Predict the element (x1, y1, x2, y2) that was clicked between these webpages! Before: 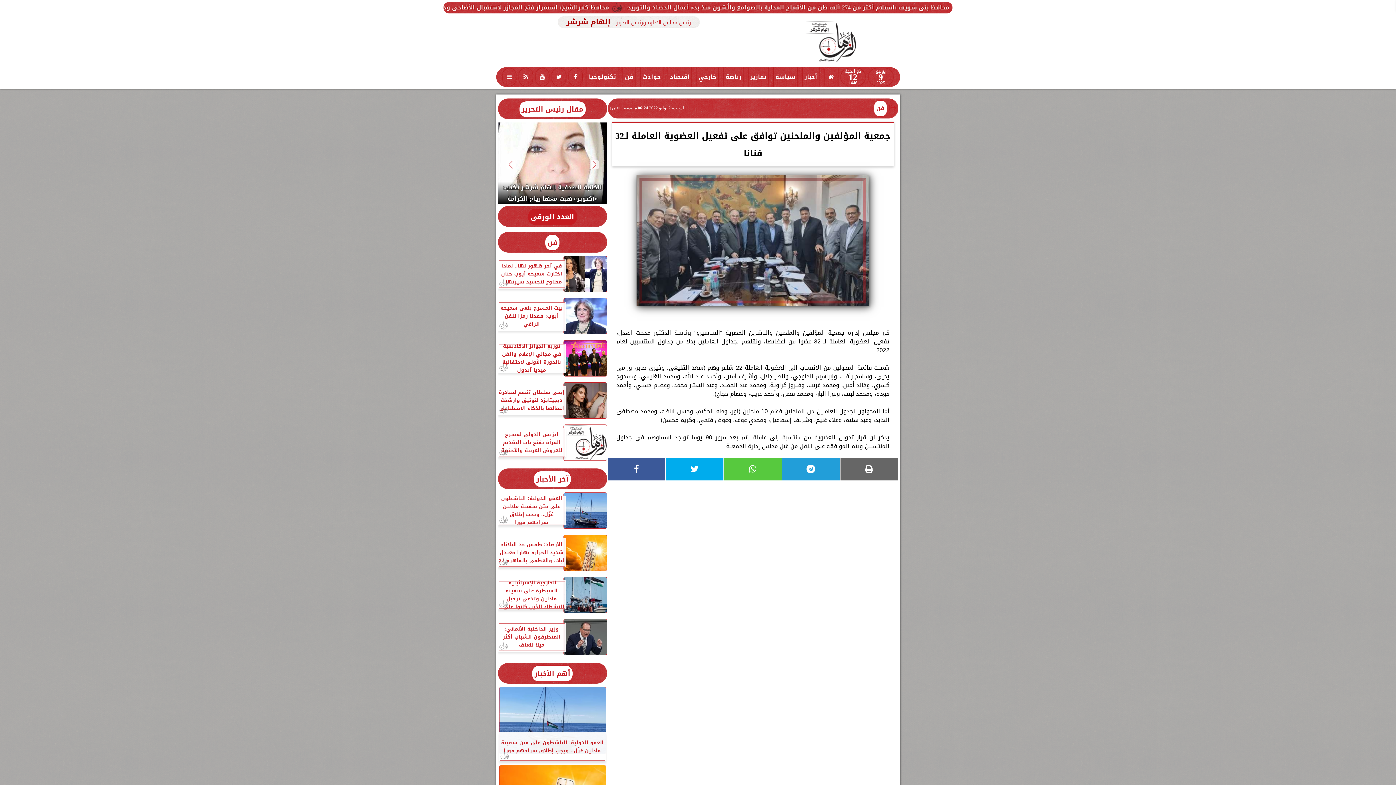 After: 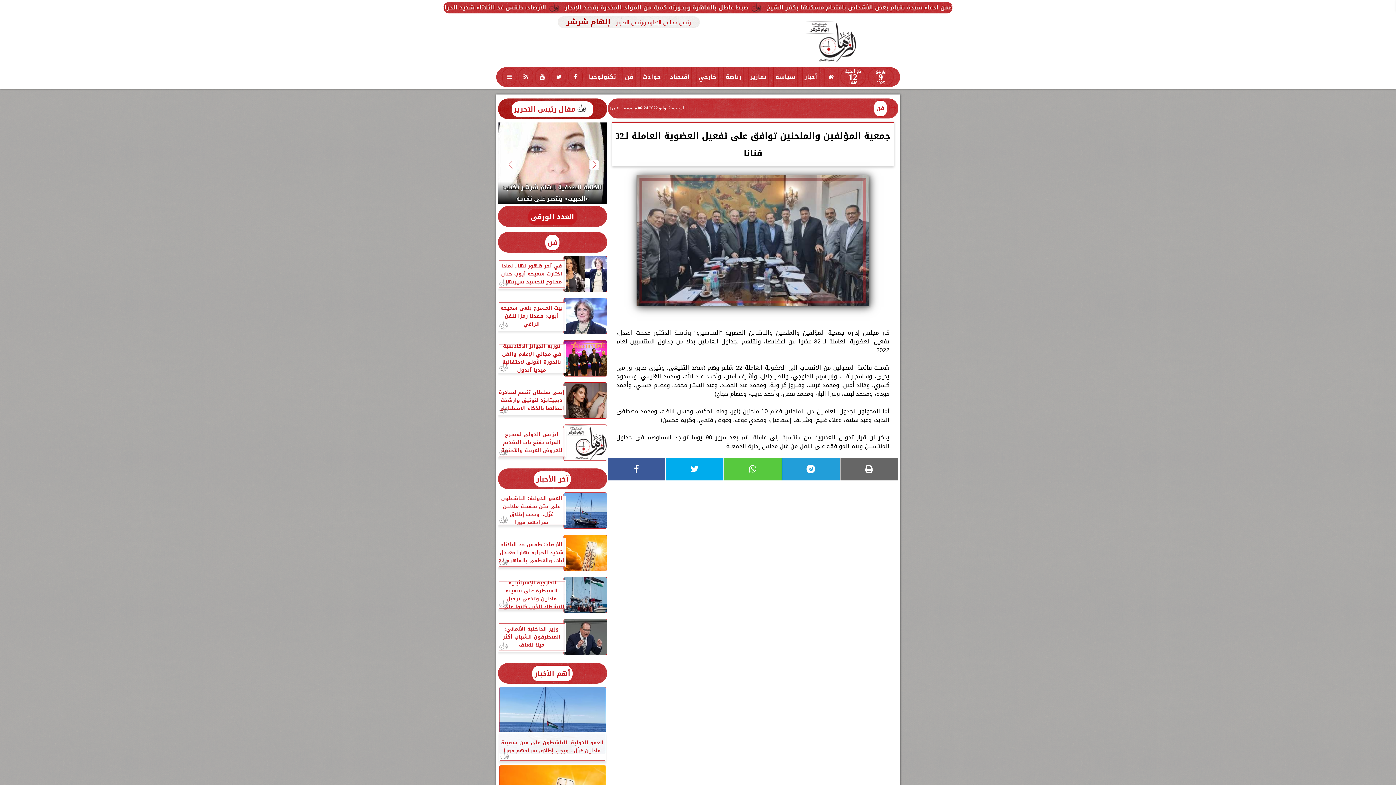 Action: bbox: (589, 160, 598, 169) label: Next slide